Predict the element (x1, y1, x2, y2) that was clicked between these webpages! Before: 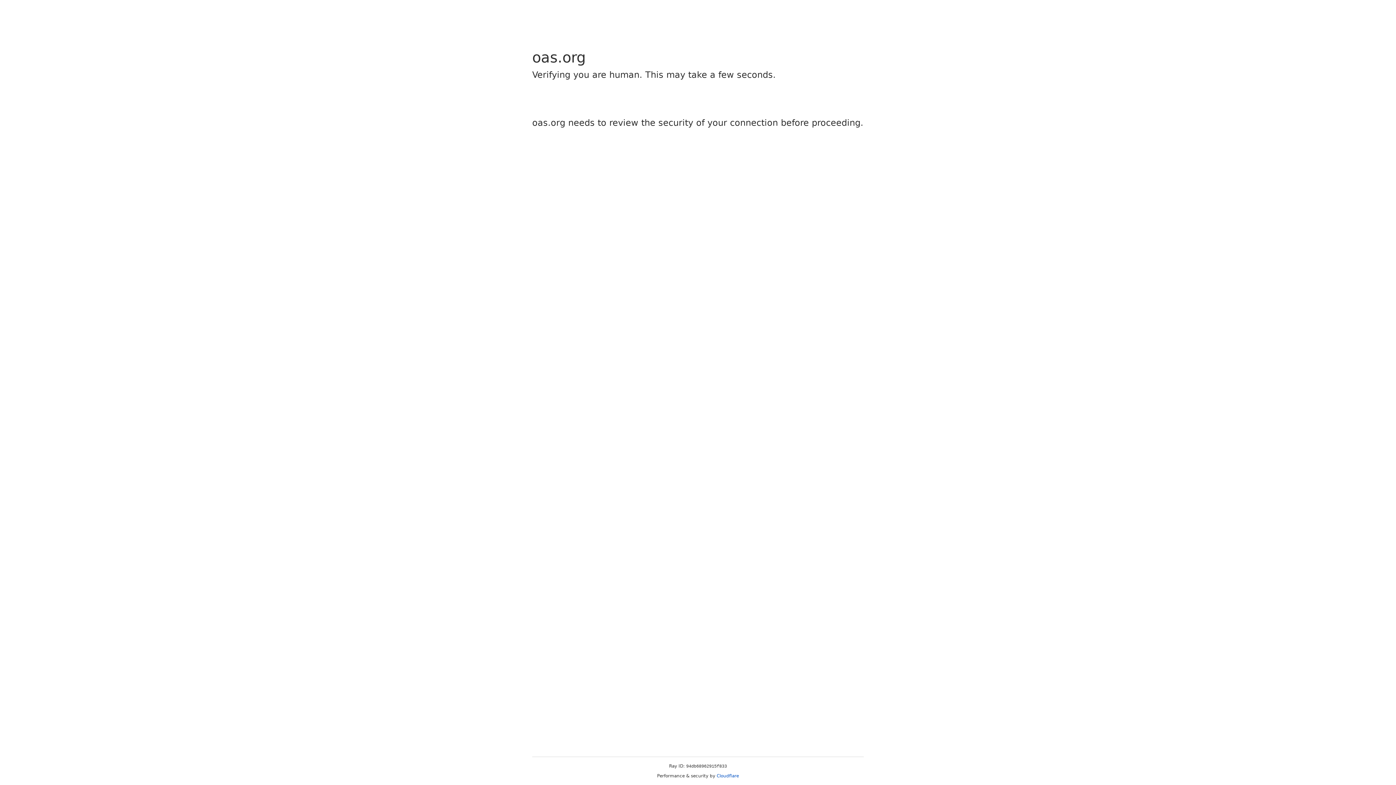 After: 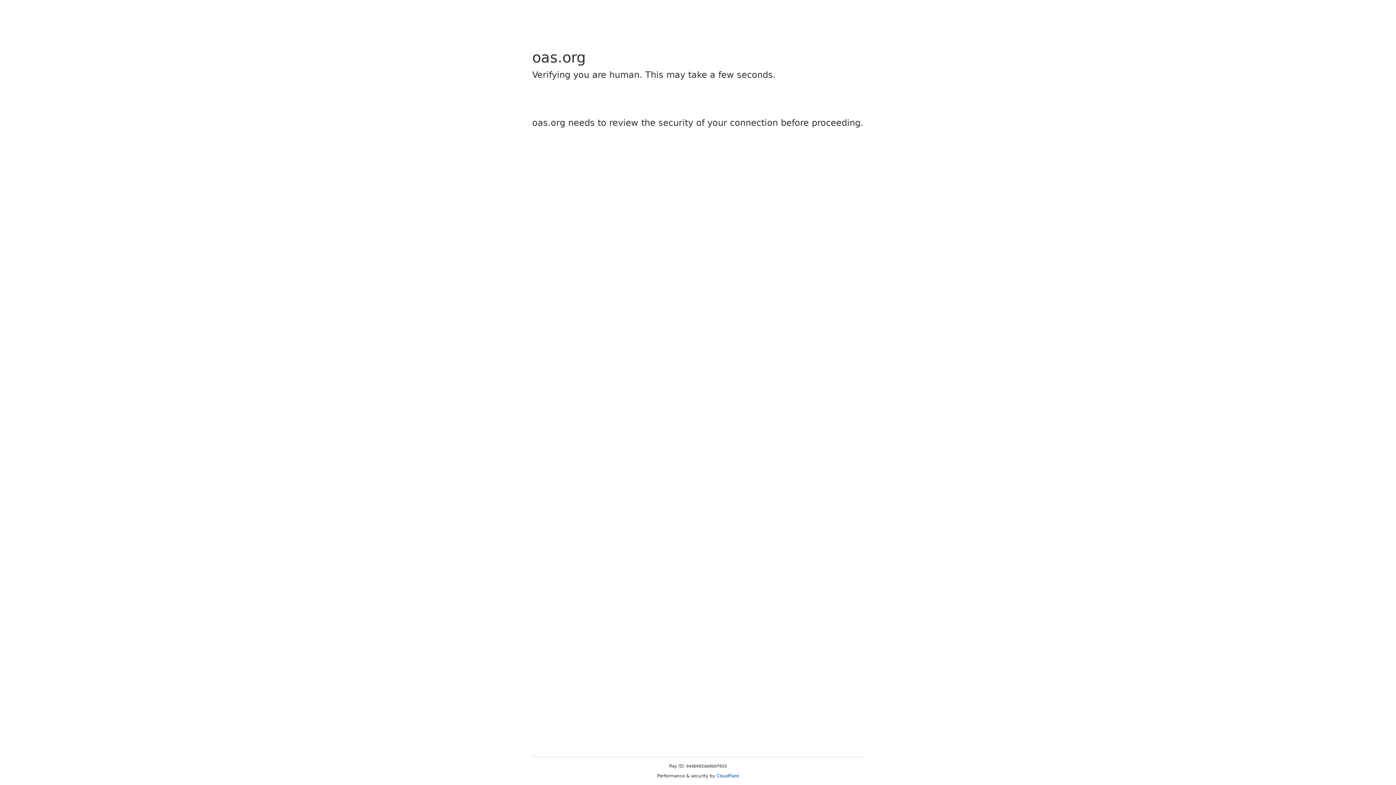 Action: bbox: (716, 773, 739, 778) label: Cloudflare